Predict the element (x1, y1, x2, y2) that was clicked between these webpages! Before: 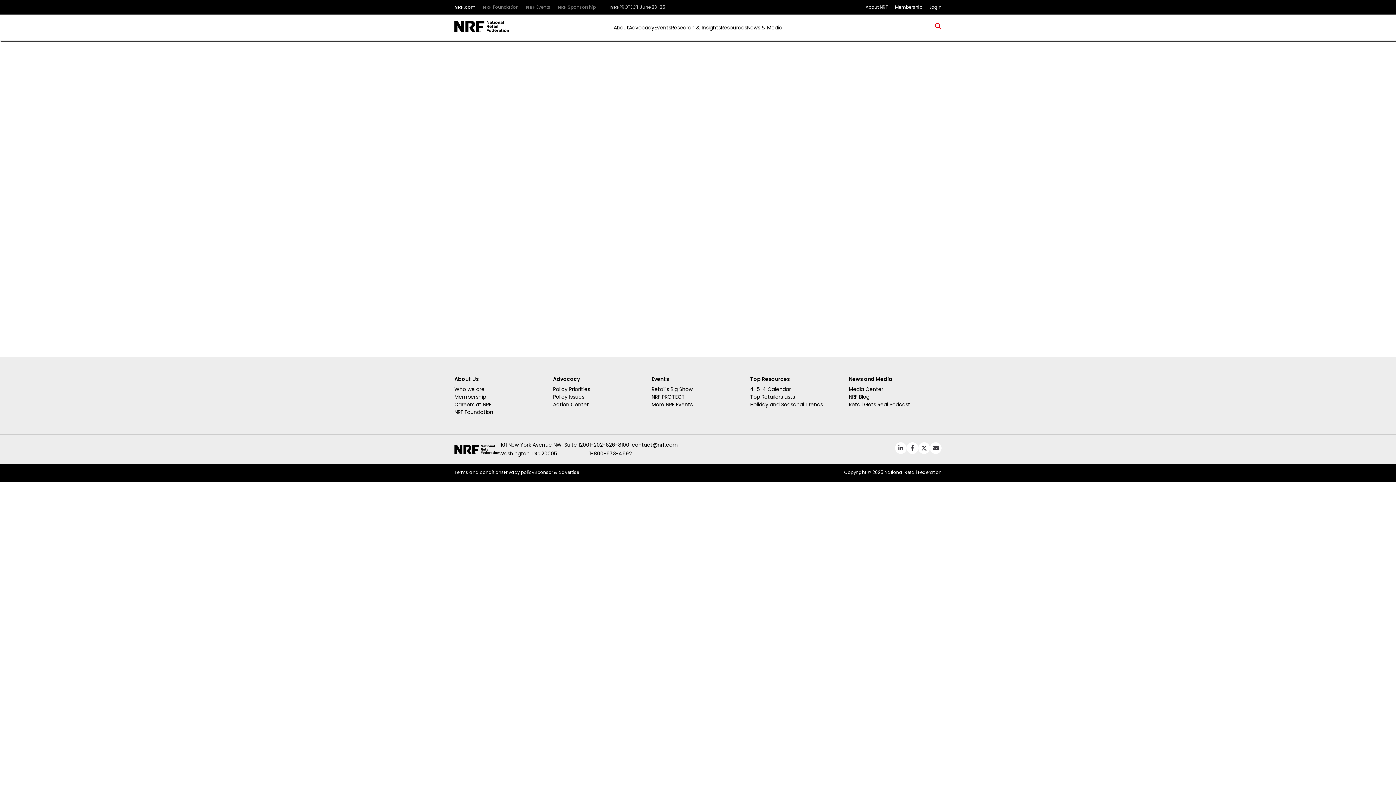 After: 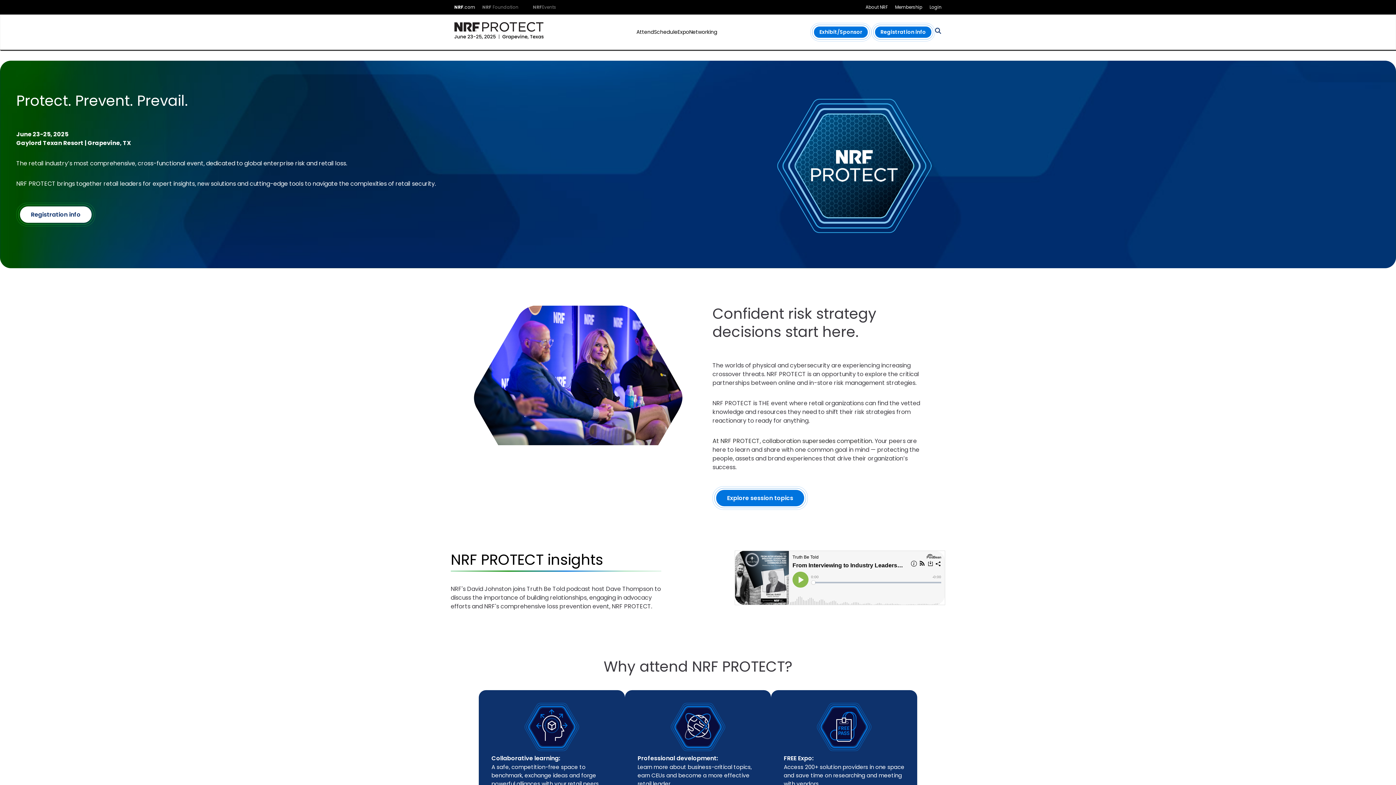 Action: label: NRF PROTECT bbox: (651, 393, 744, 401)